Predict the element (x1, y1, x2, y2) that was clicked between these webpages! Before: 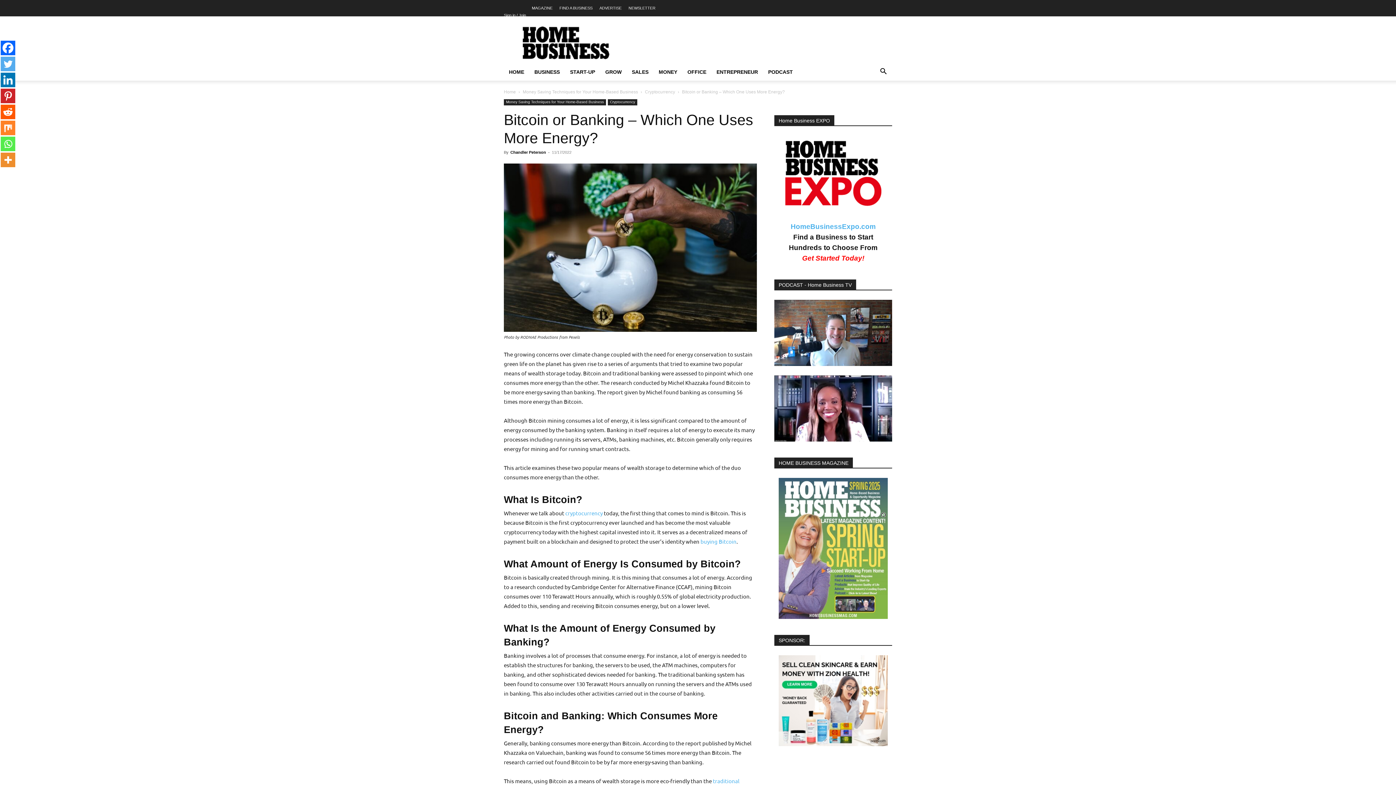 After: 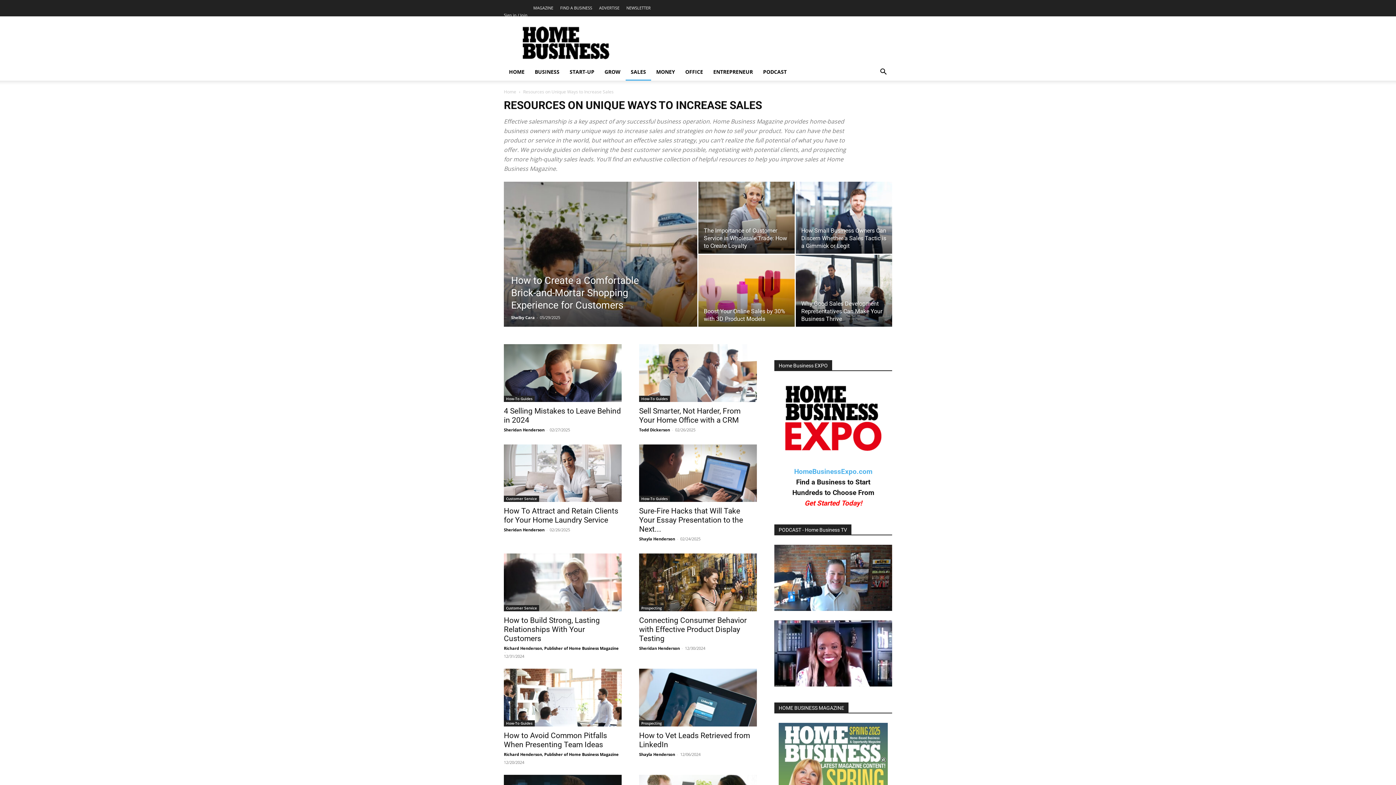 Action: label: SALES bbox: (626, 63, 653, 80)